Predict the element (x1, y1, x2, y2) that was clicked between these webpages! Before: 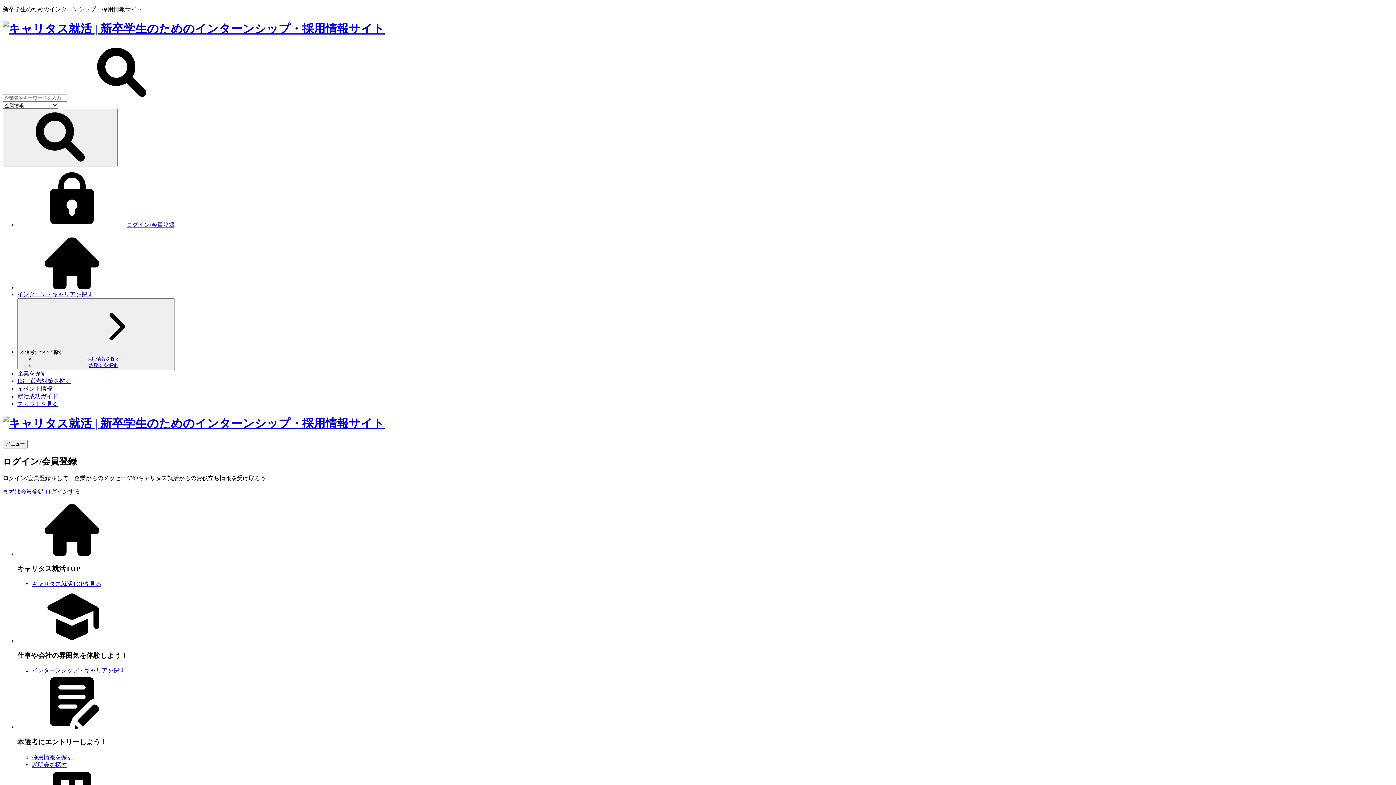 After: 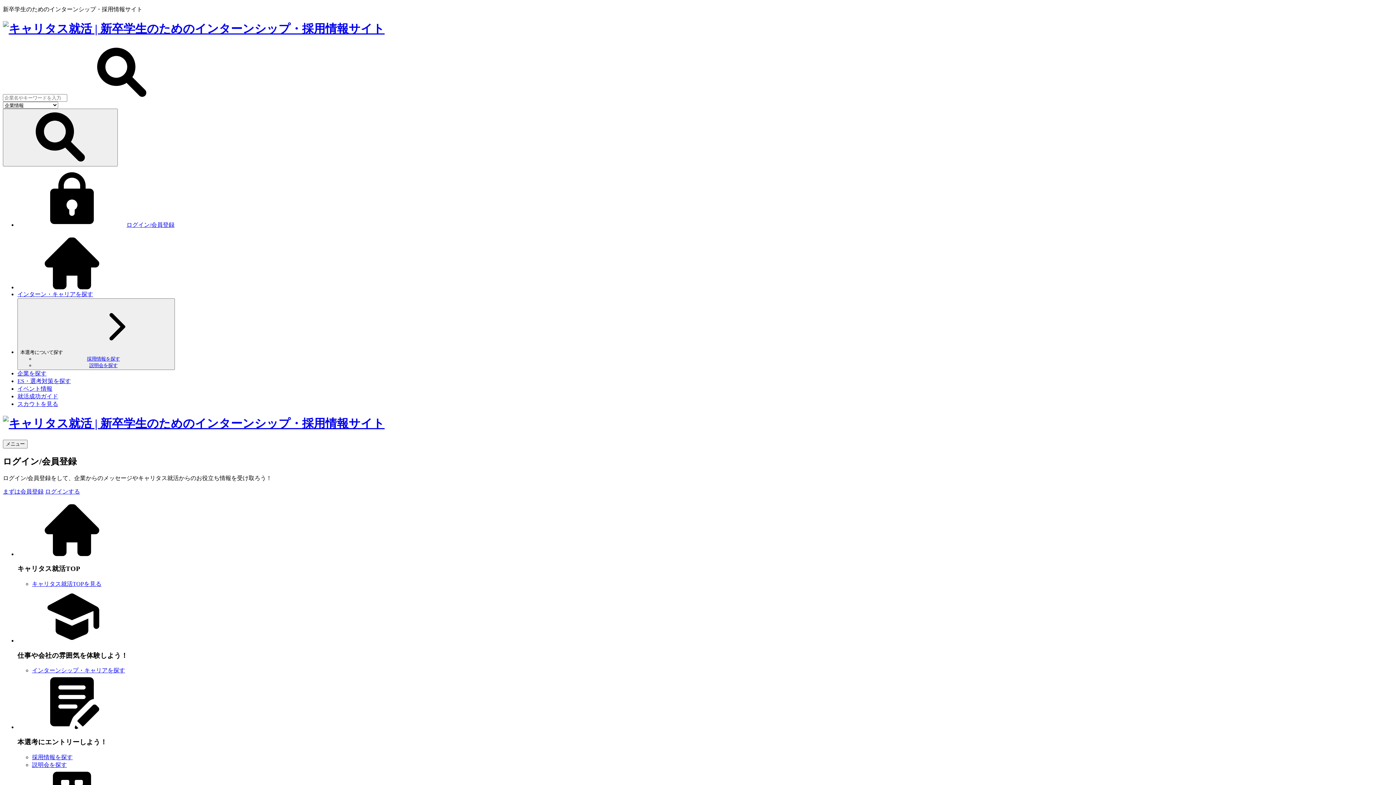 Action: bbox: (86, 356, 120, 361) label: 採用情報を探す